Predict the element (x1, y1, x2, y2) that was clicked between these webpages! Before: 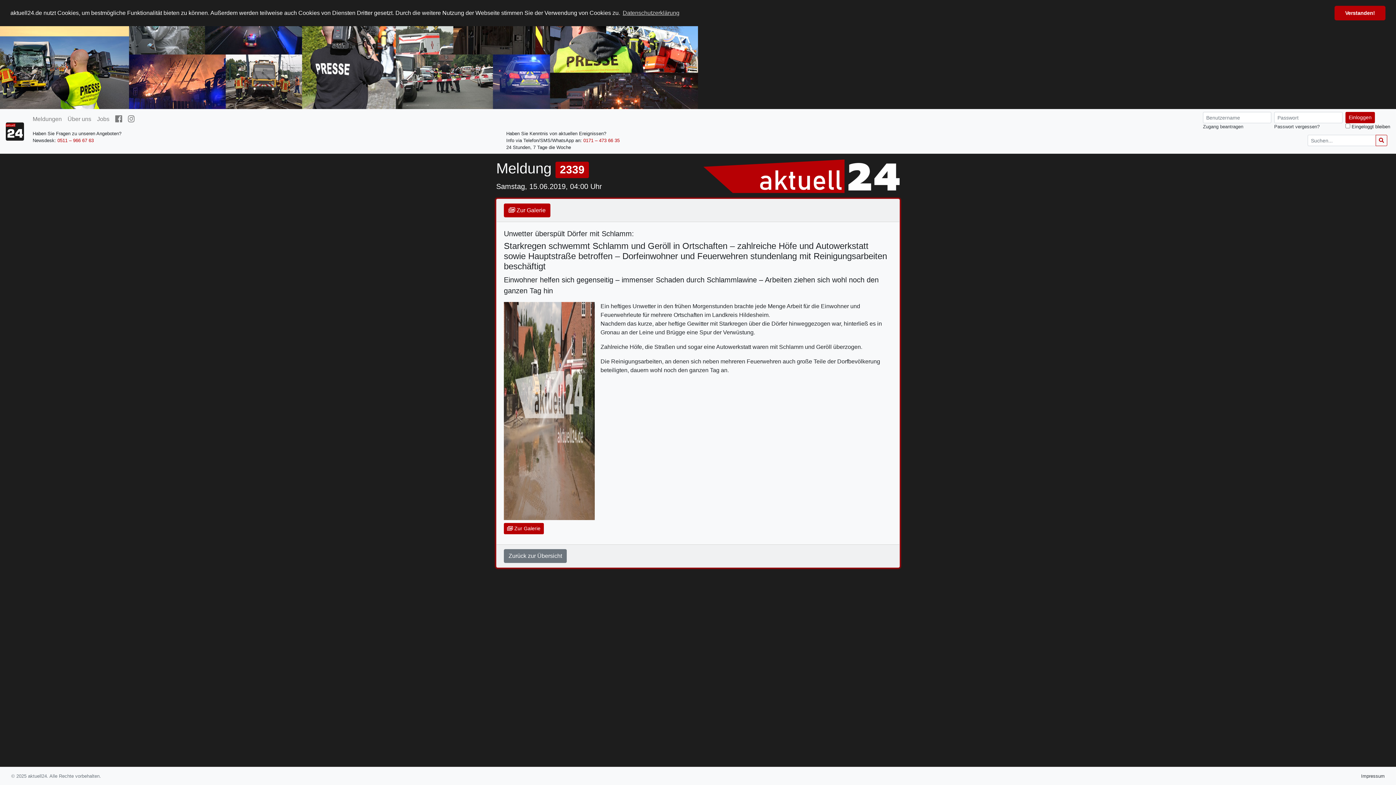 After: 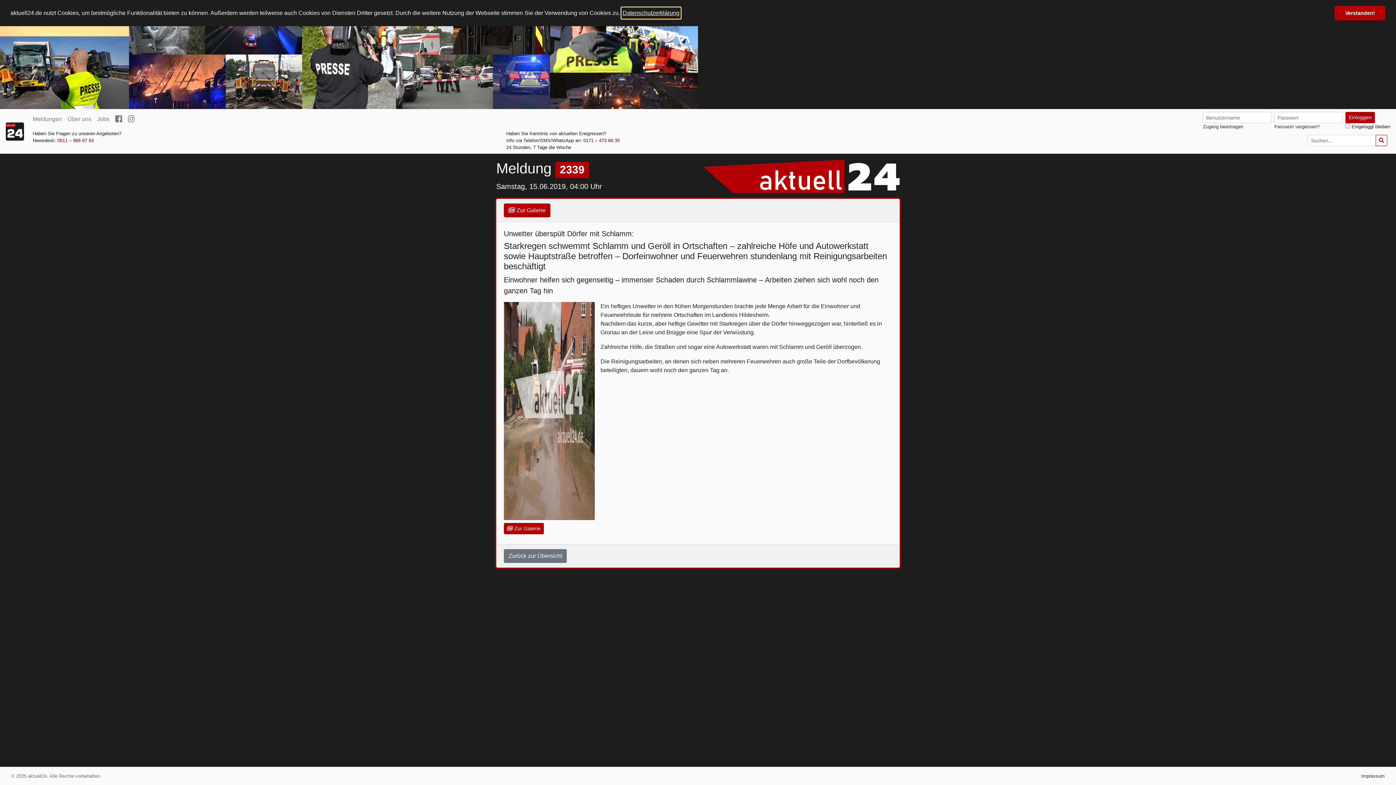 Action: bbox: (621, 7, 680, 18) label: learn more about cookies